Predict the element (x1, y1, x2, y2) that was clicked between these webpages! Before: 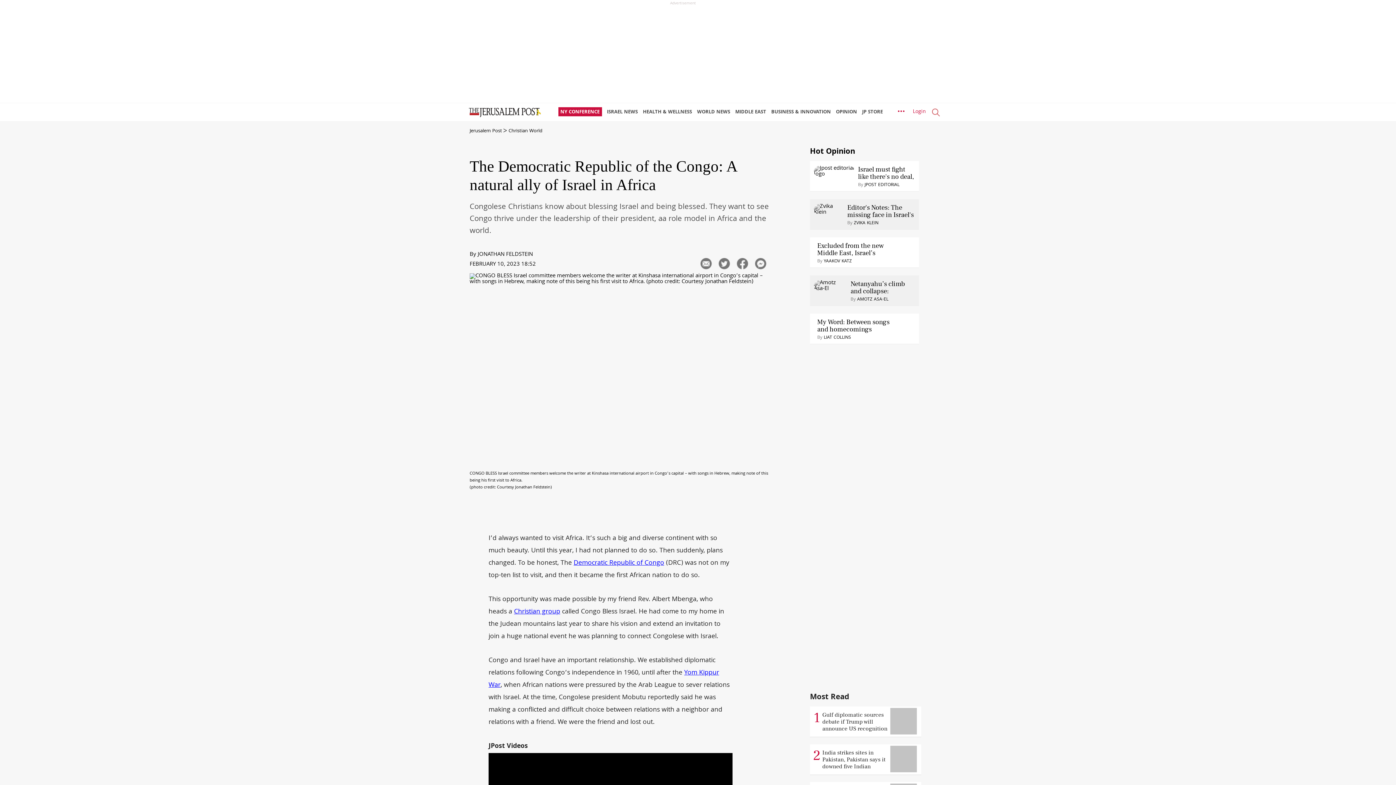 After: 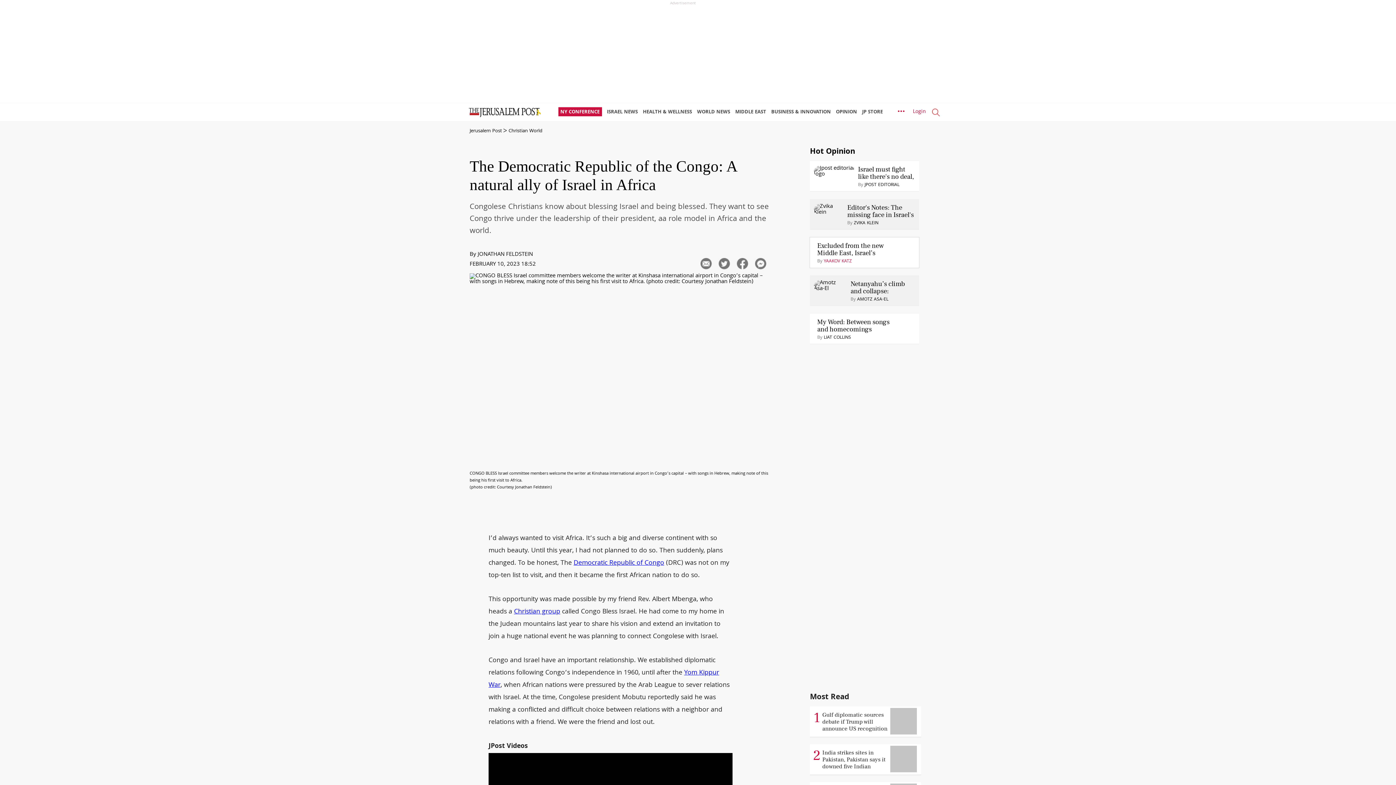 Action: bbox: (824, 257, 852, 265) label: YAAKOV KATZ